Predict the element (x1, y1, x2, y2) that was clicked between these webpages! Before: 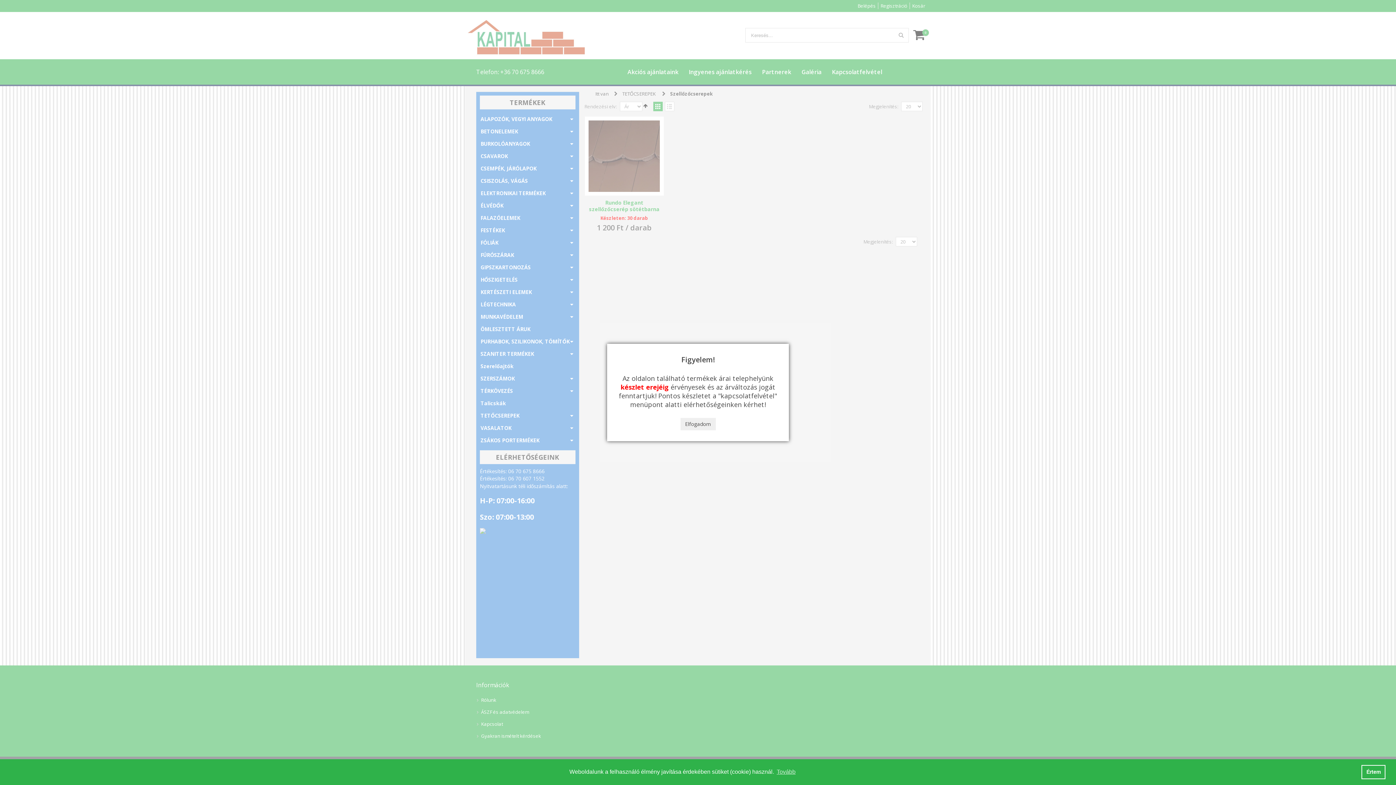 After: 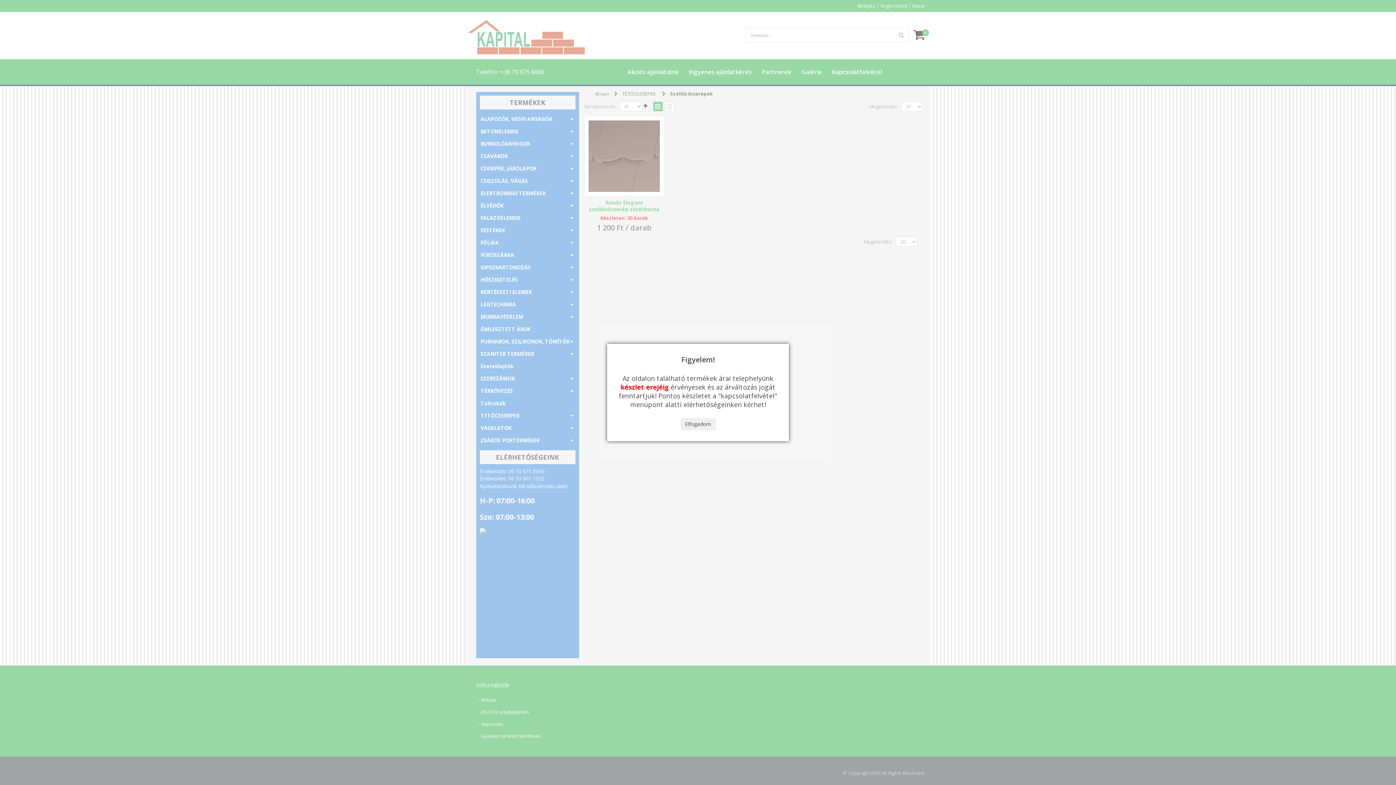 Action: bbox: (1361, 765, 1385, 779) label: dismiss cookie message